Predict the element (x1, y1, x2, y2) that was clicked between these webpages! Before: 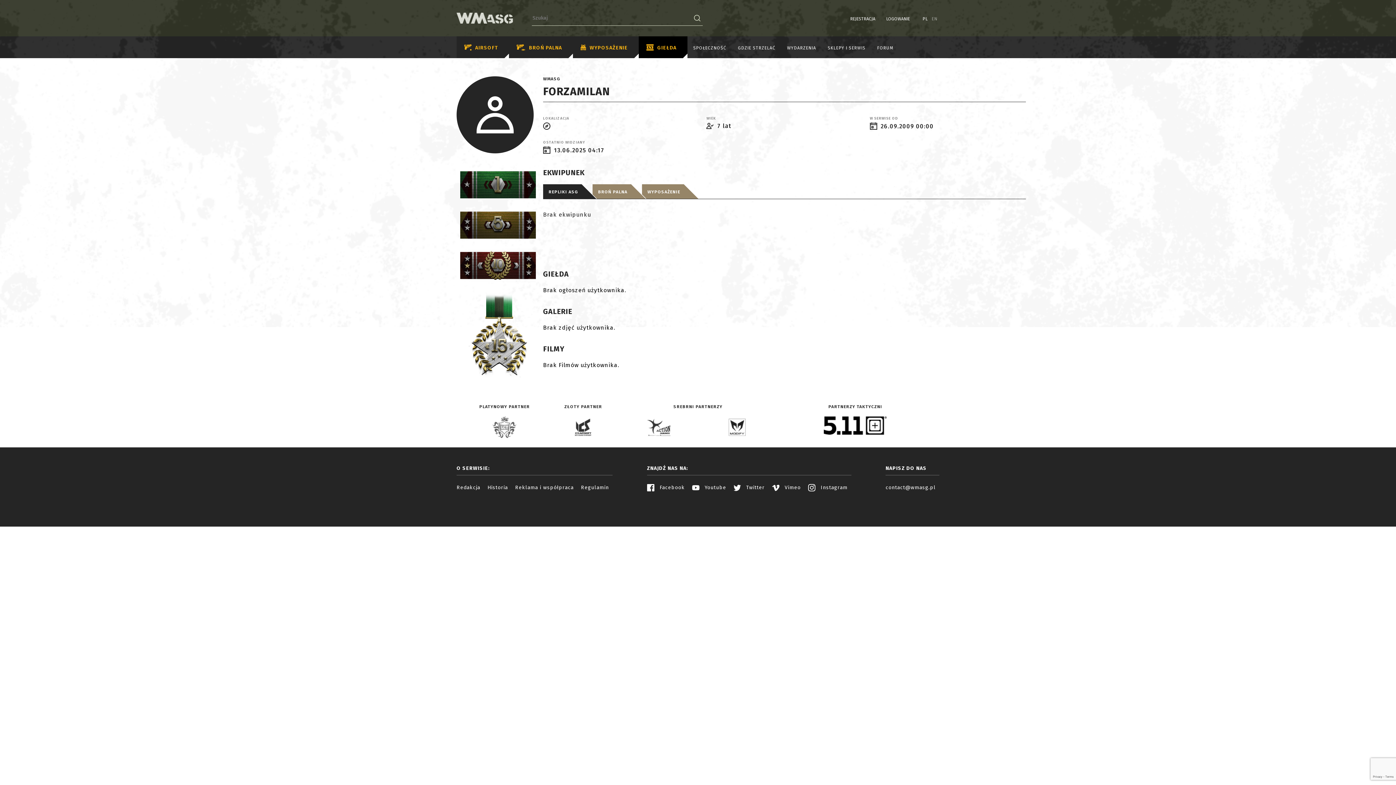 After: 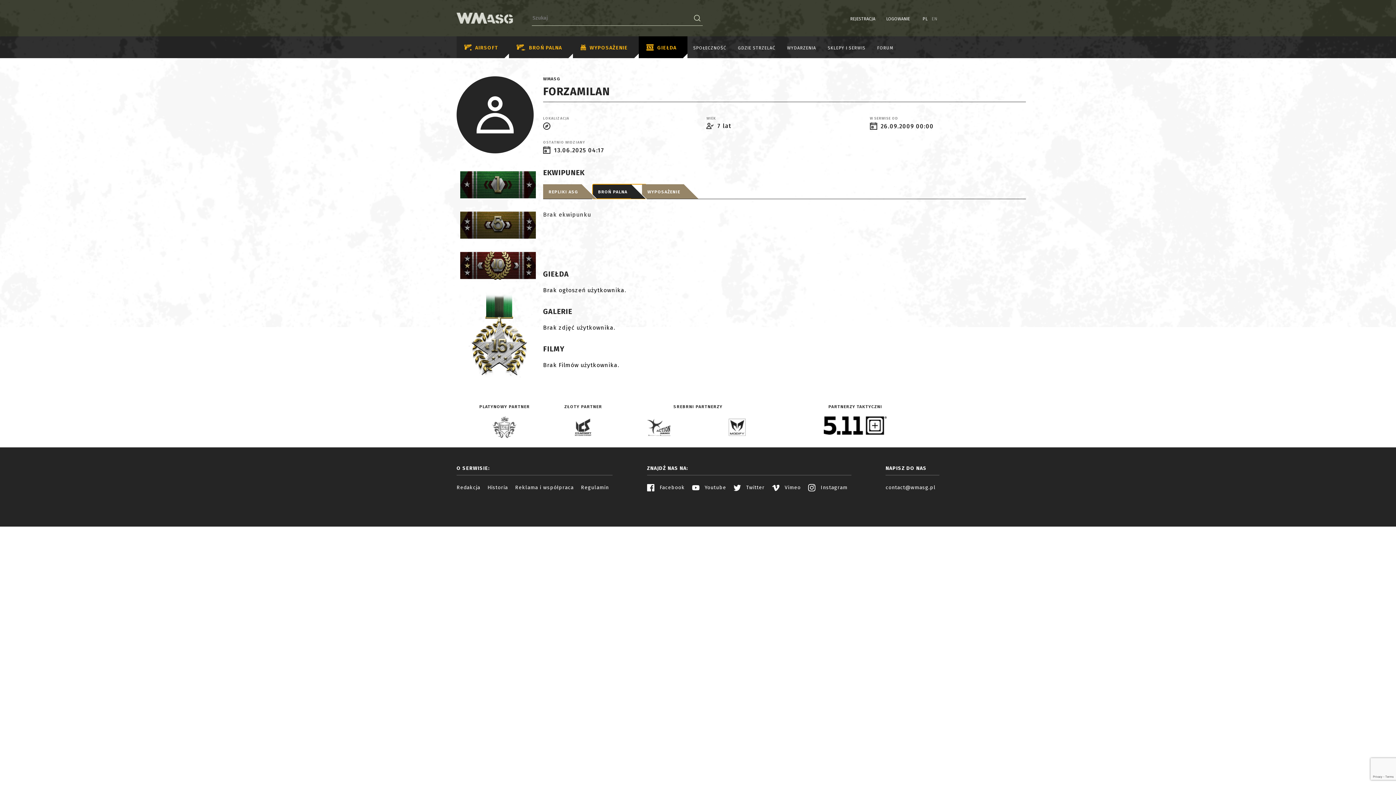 Action: bbox: (592, 184, 631, 198) label: BROŃ PALNA